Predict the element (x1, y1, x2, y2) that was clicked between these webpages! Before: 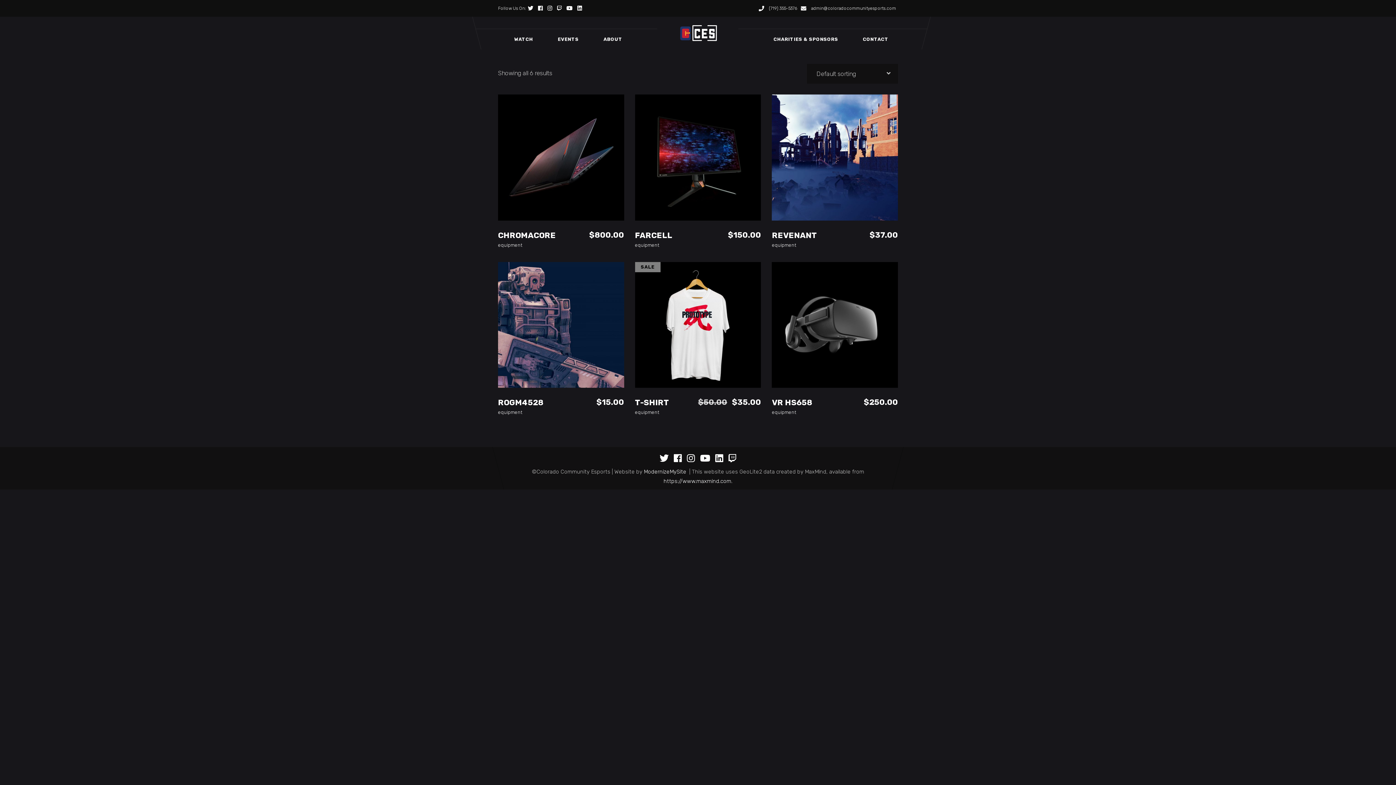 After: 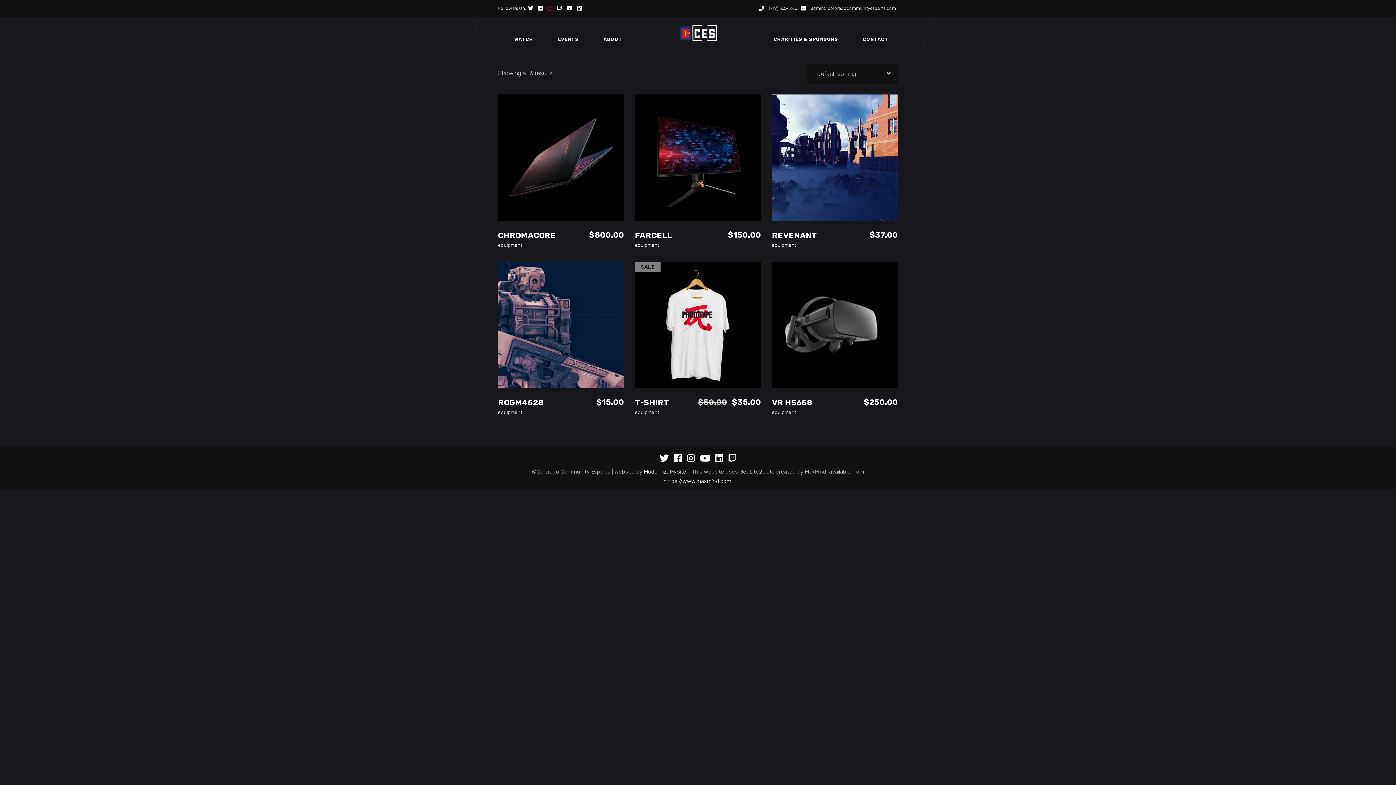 Action: bbox: (547, 5, 552, 11)